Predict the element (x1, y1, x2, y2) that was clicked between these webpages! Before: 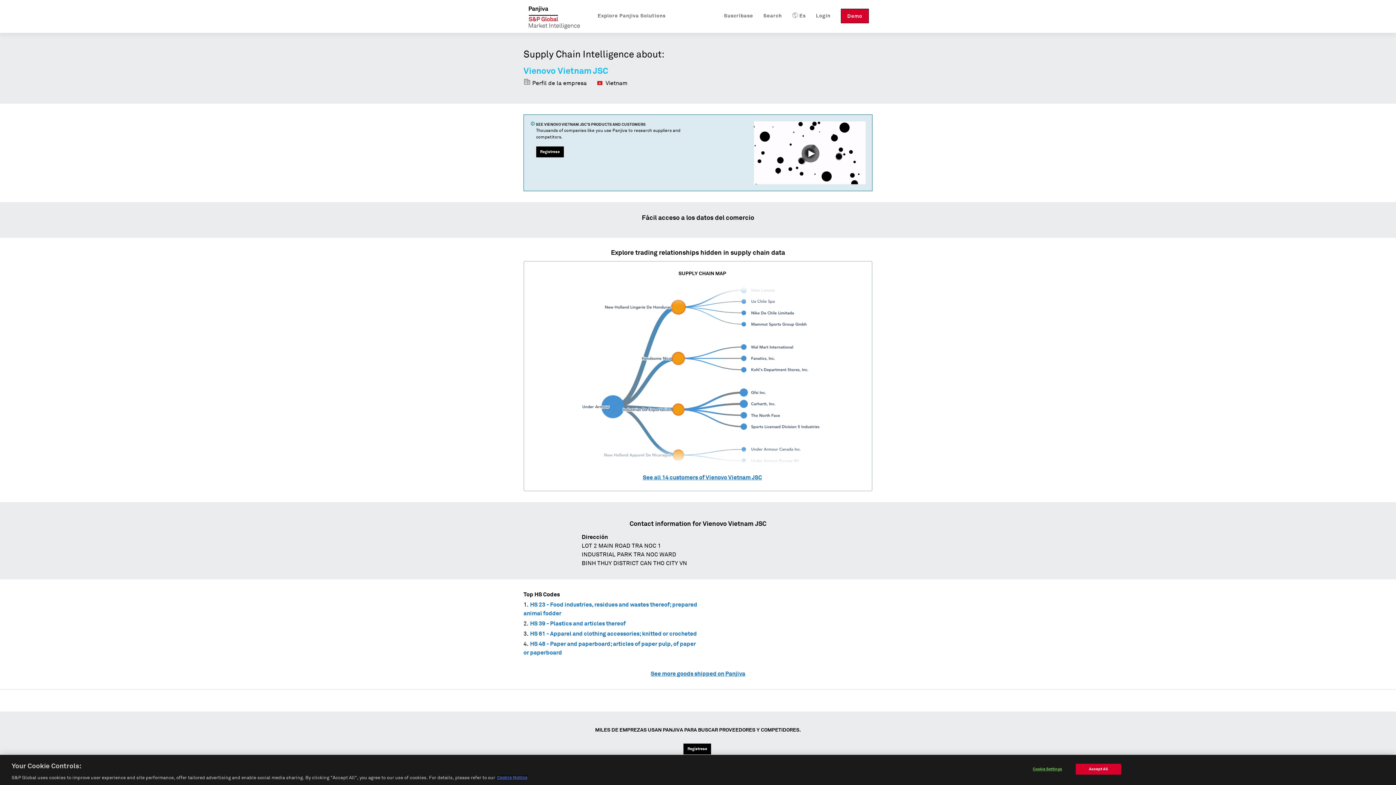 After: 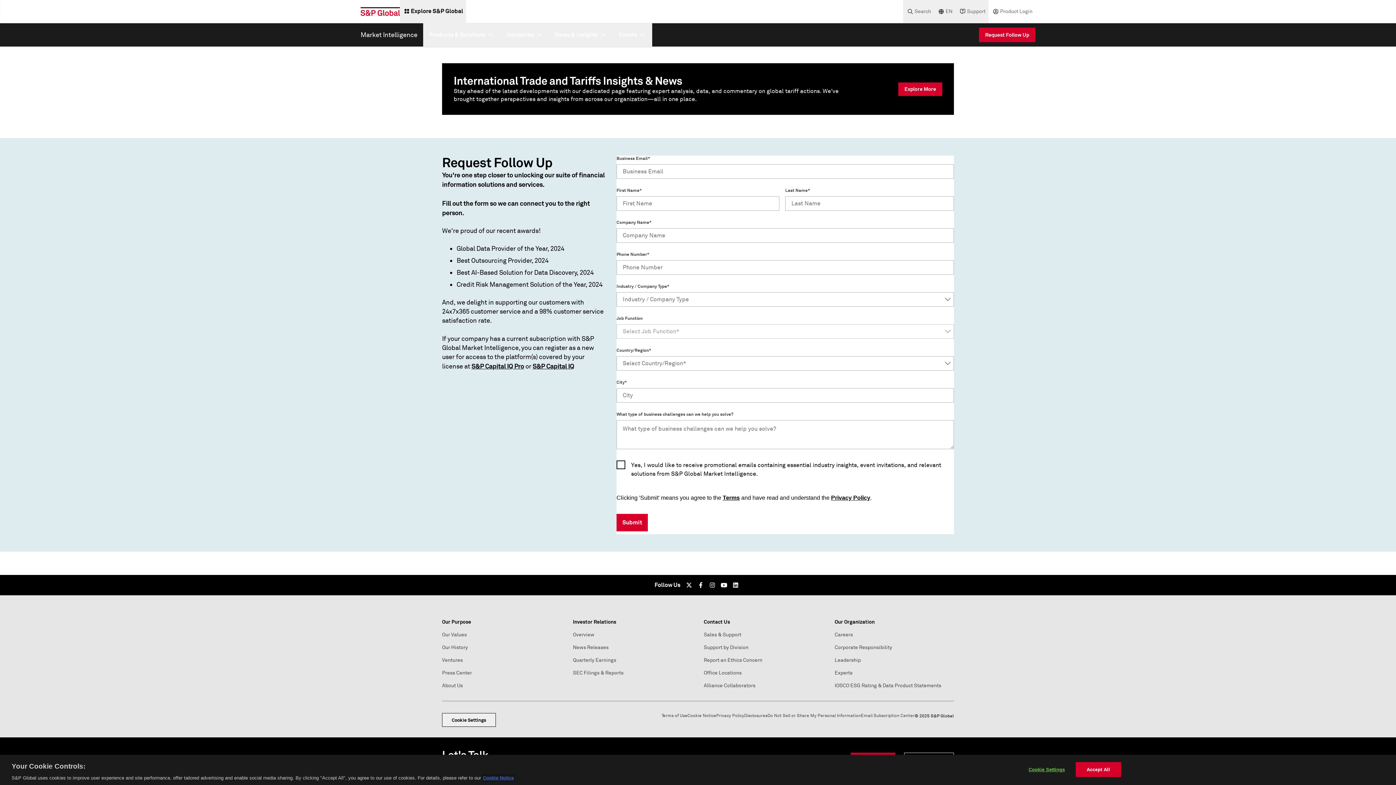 Action: label: Regístrese bbox: (536, 146, 563, 157)